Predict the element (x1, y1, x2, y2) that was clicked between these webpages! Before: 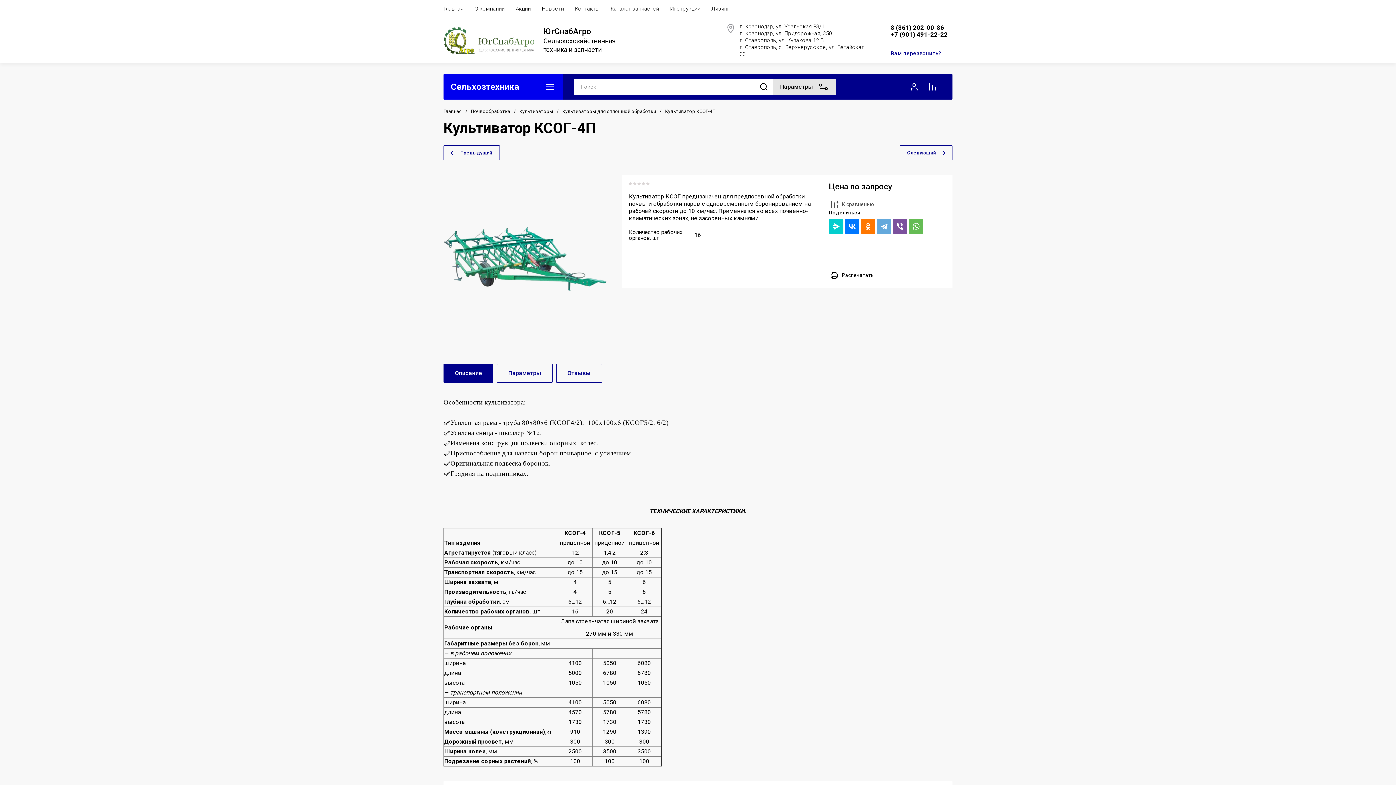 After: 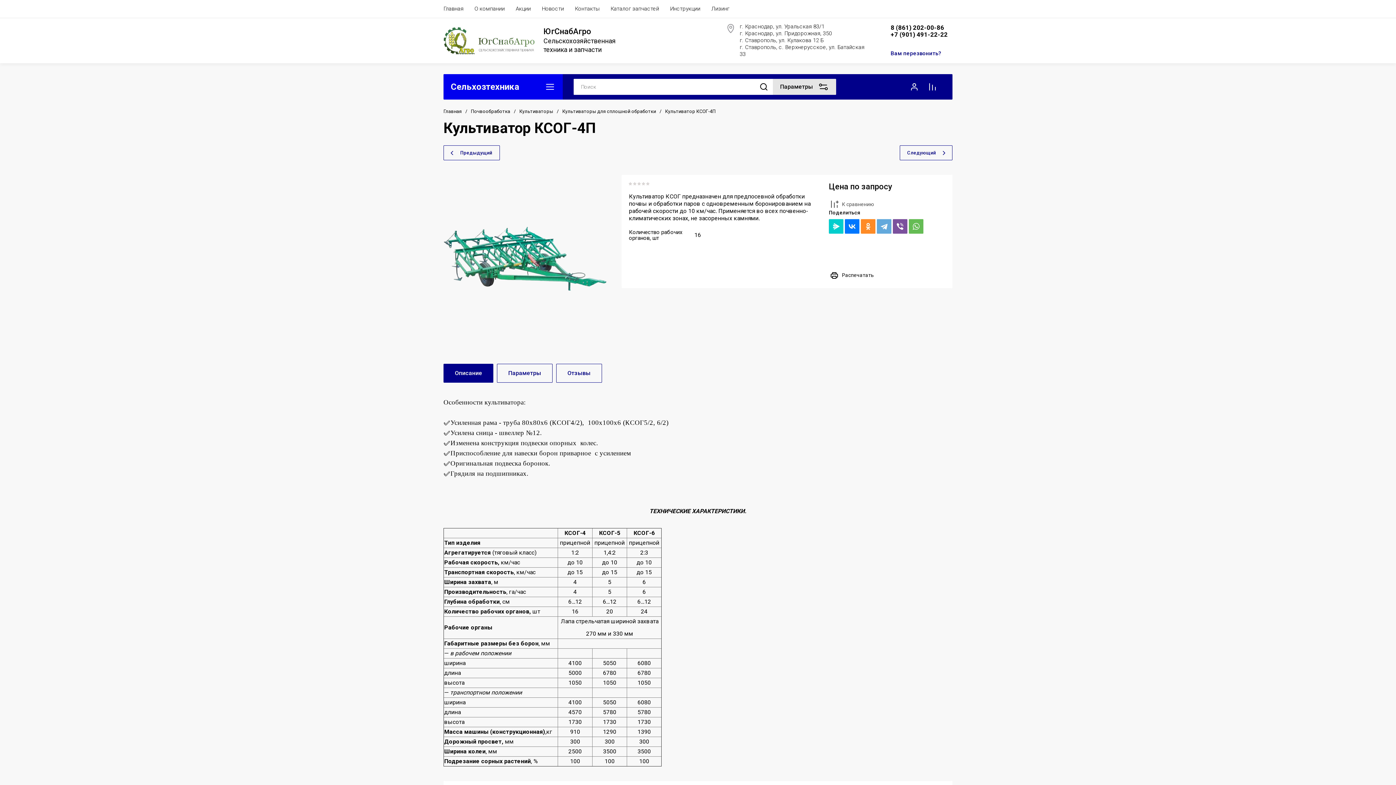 Action: bbox: (861, 219, 875, 233)